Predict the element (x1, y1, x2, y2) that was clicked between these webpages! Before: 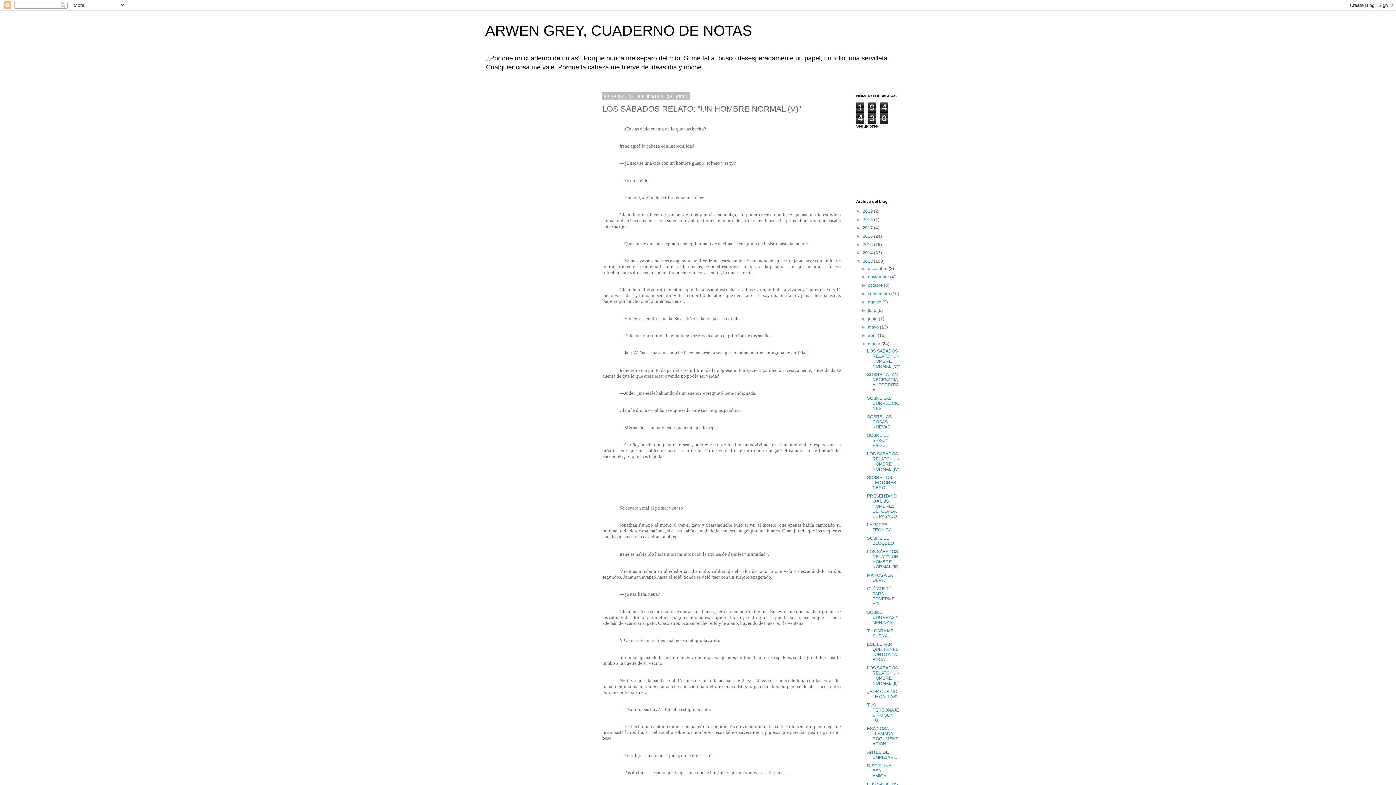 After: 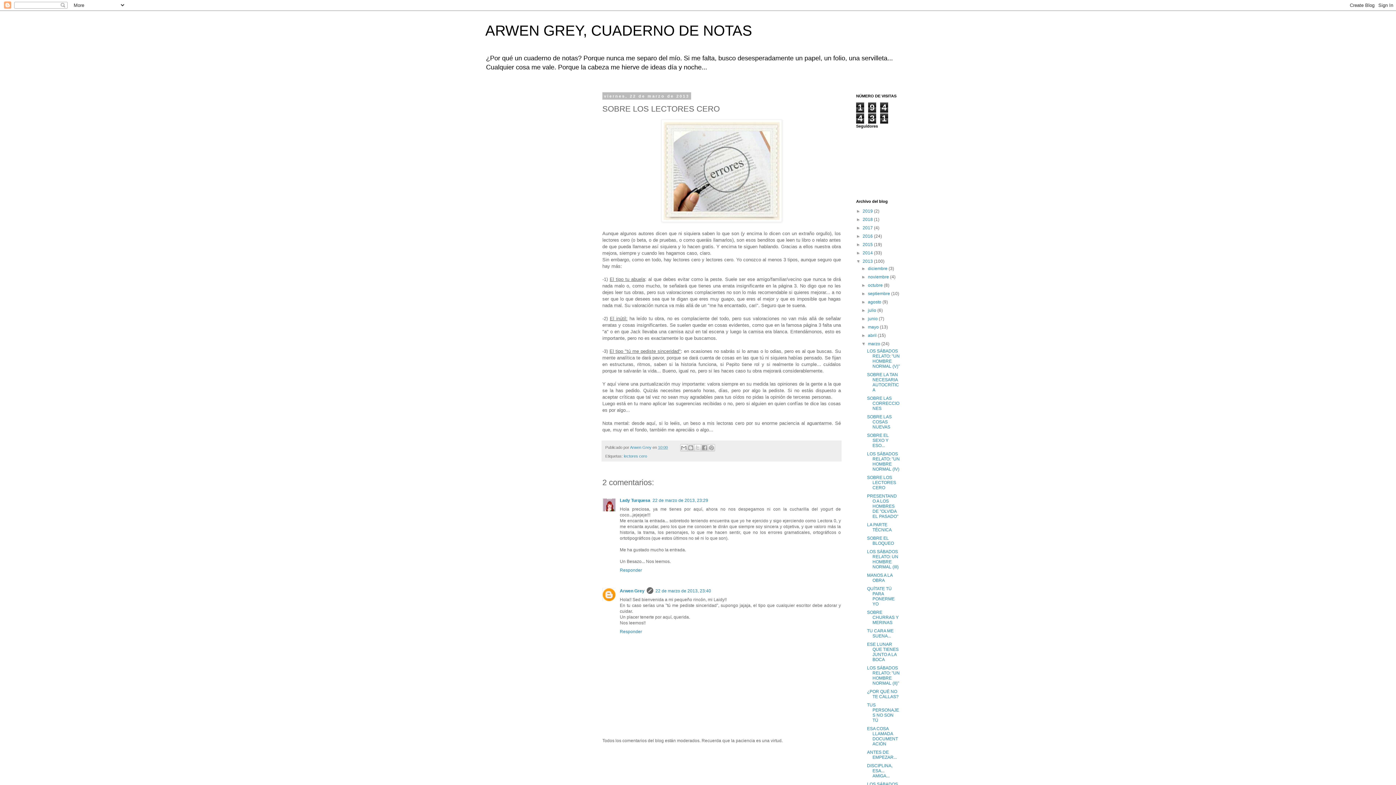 Action: bbox: (867, 475, 896, 490) label: SOBRE LOS LECTORES CERO